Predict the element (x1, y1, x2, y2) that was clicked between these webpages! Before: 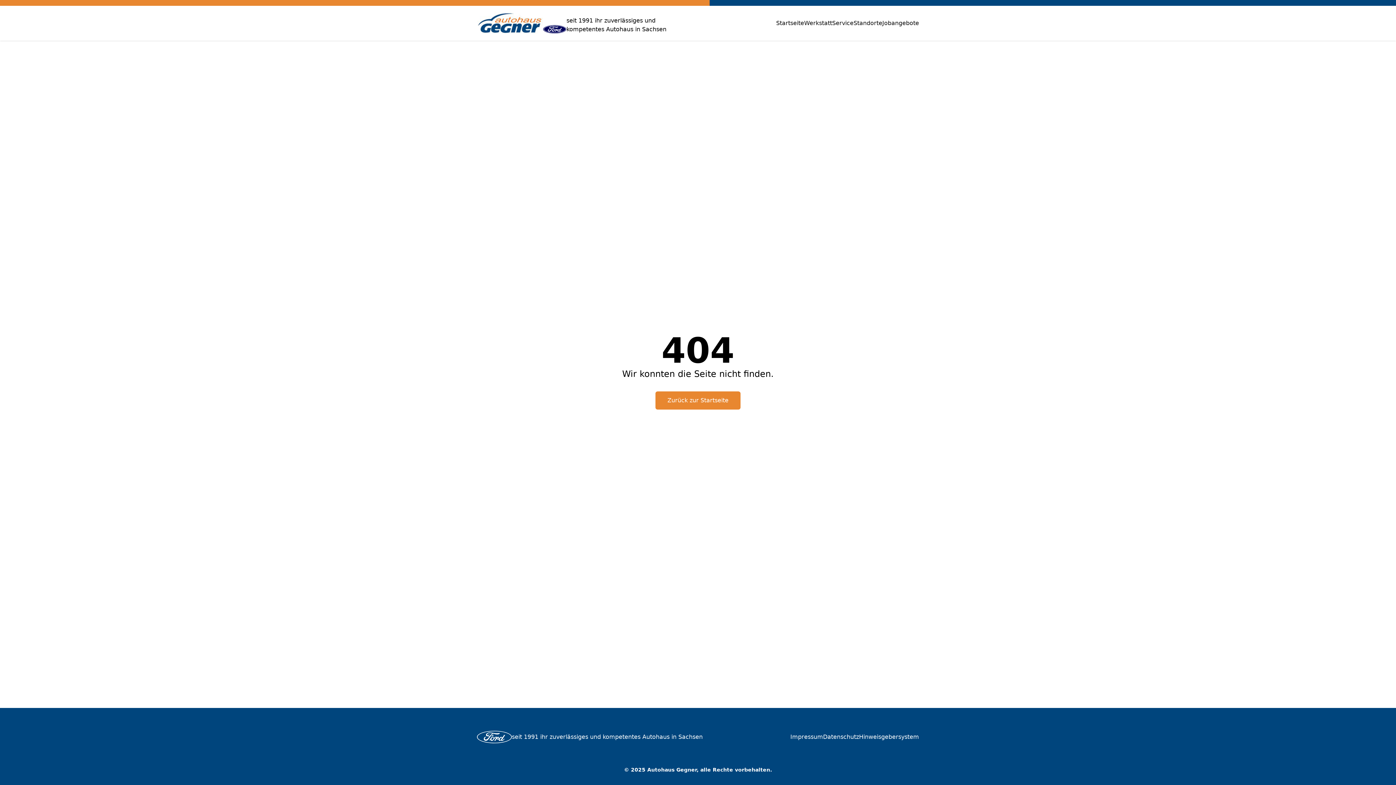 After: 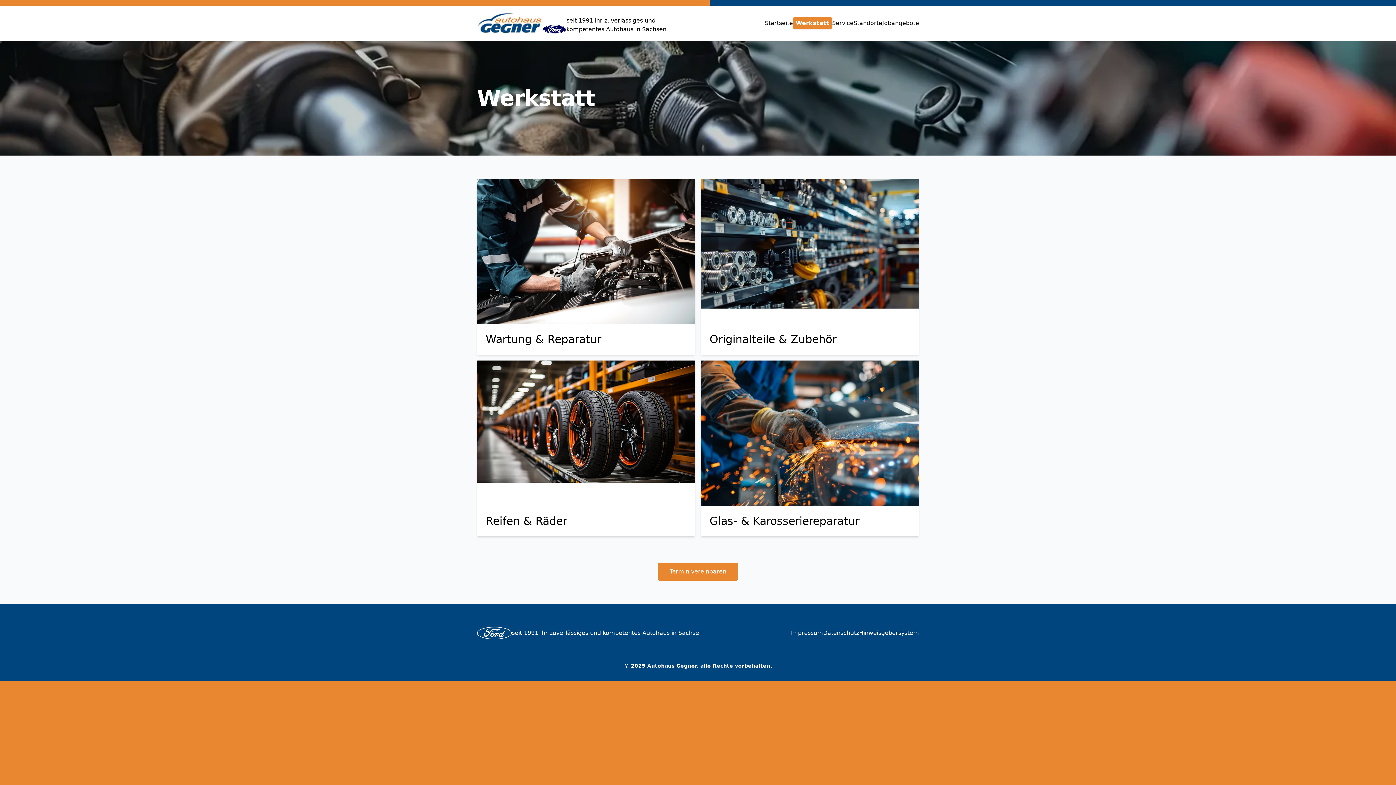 Action: bbox: (804, 19, 832, 26) label: Werkstatt